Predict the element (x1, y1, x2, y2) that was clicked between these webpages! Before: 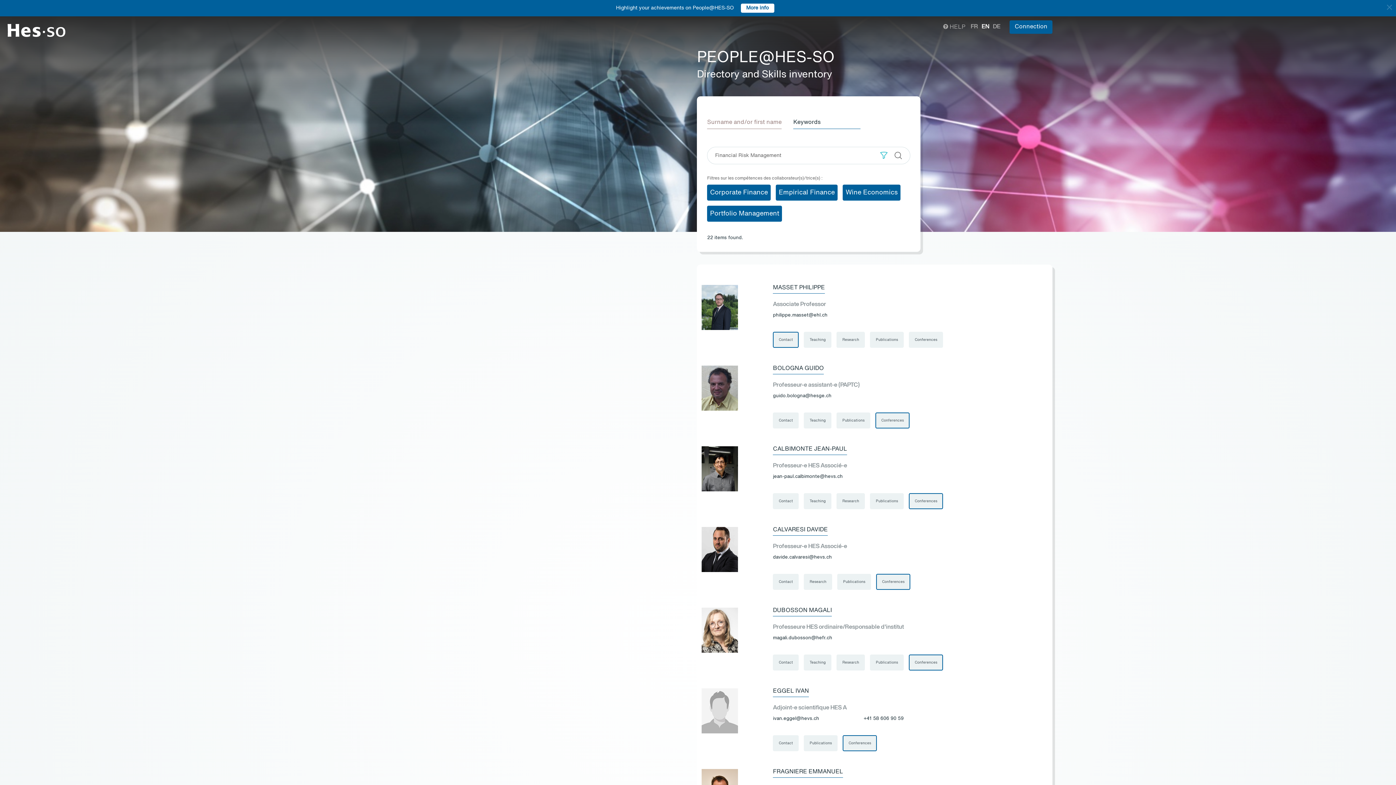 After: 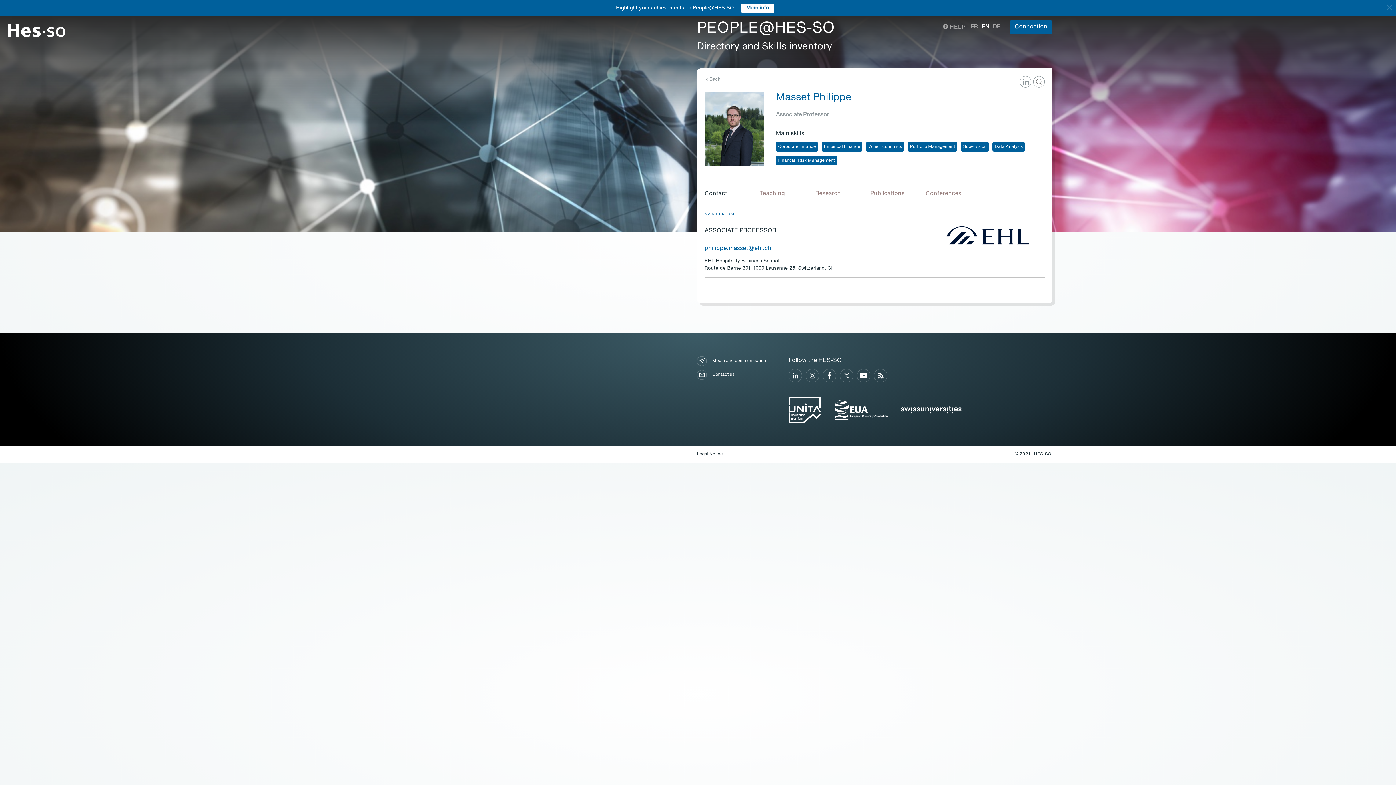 Action: label: Contact bbox: (773, 331, 798, 347)